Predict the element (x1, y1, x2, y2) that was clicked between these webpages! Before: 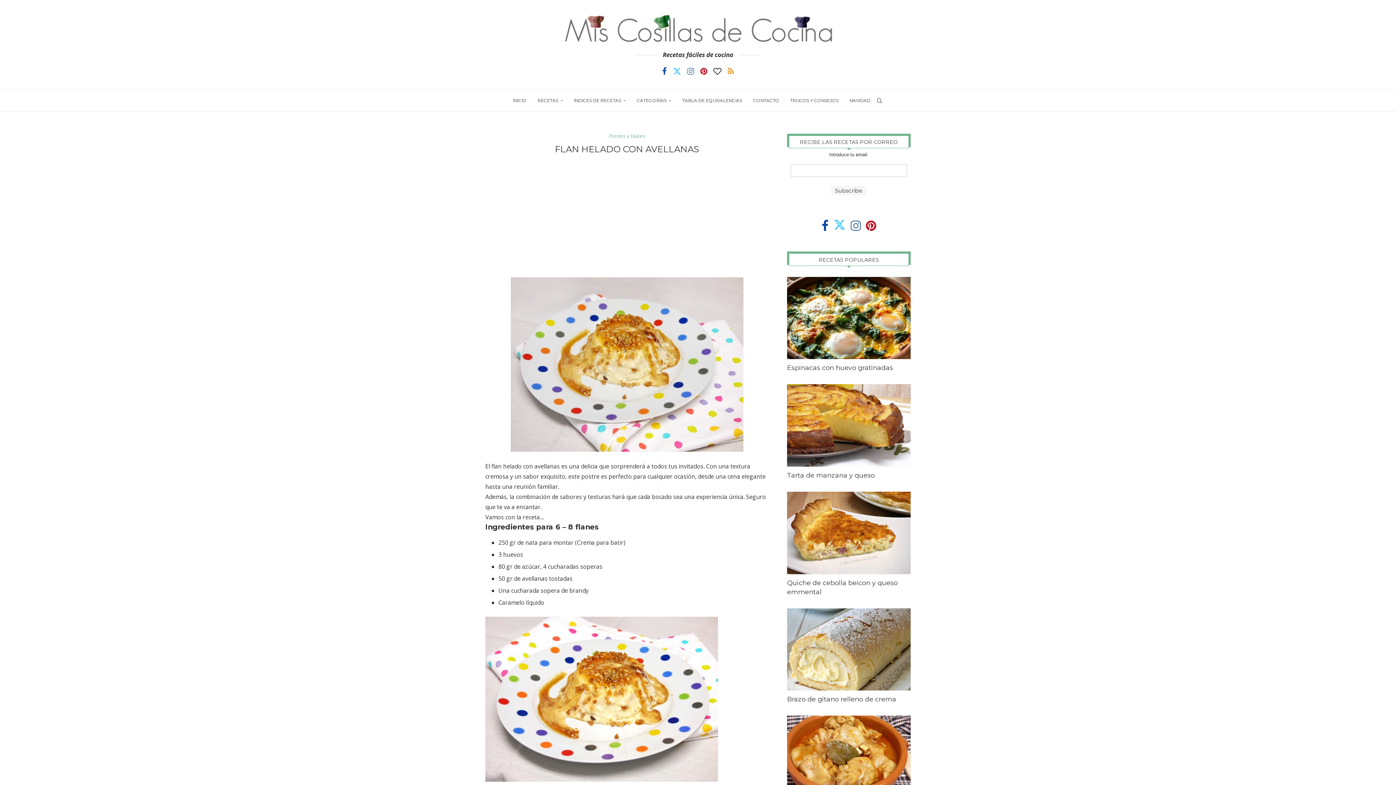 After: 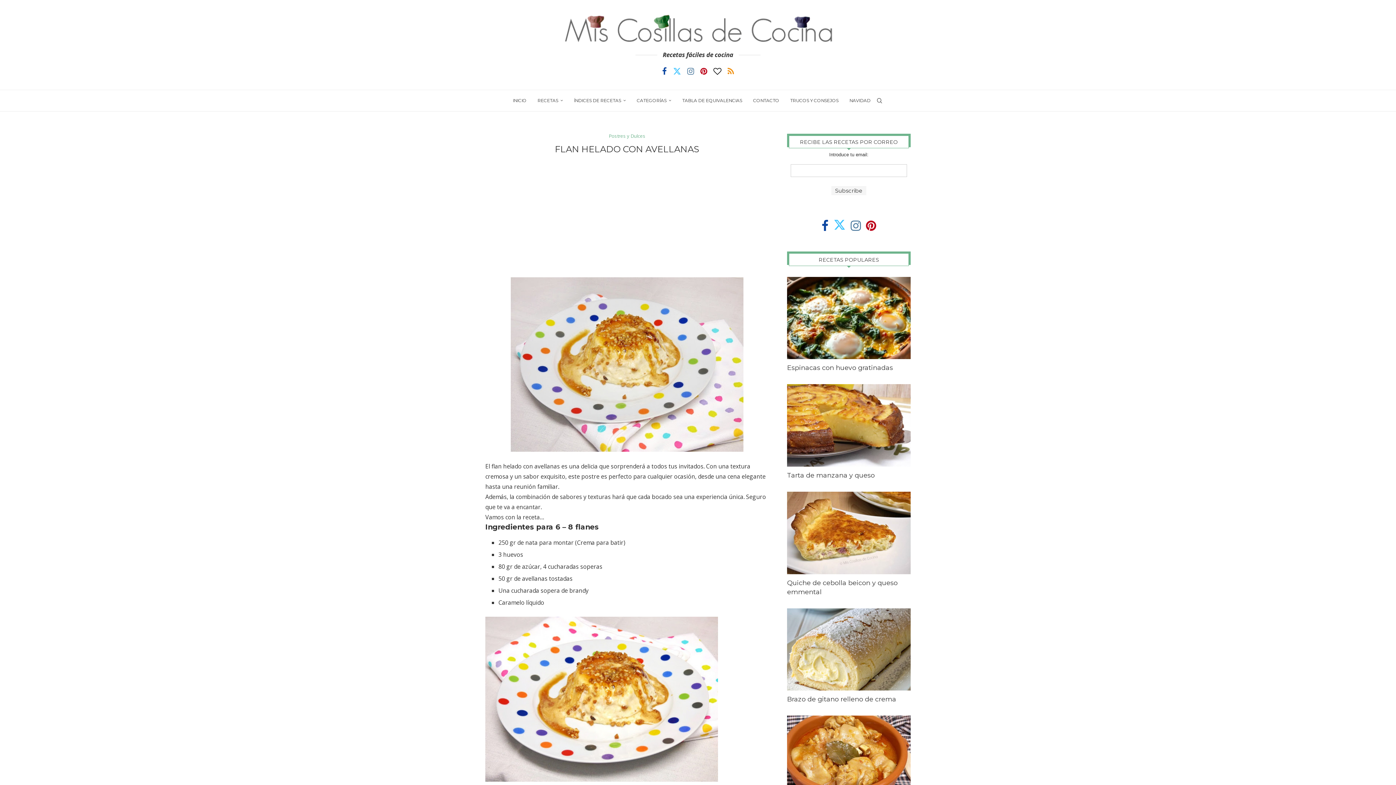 Action: label: Instagram bbox: (687, 67, 694, 75)